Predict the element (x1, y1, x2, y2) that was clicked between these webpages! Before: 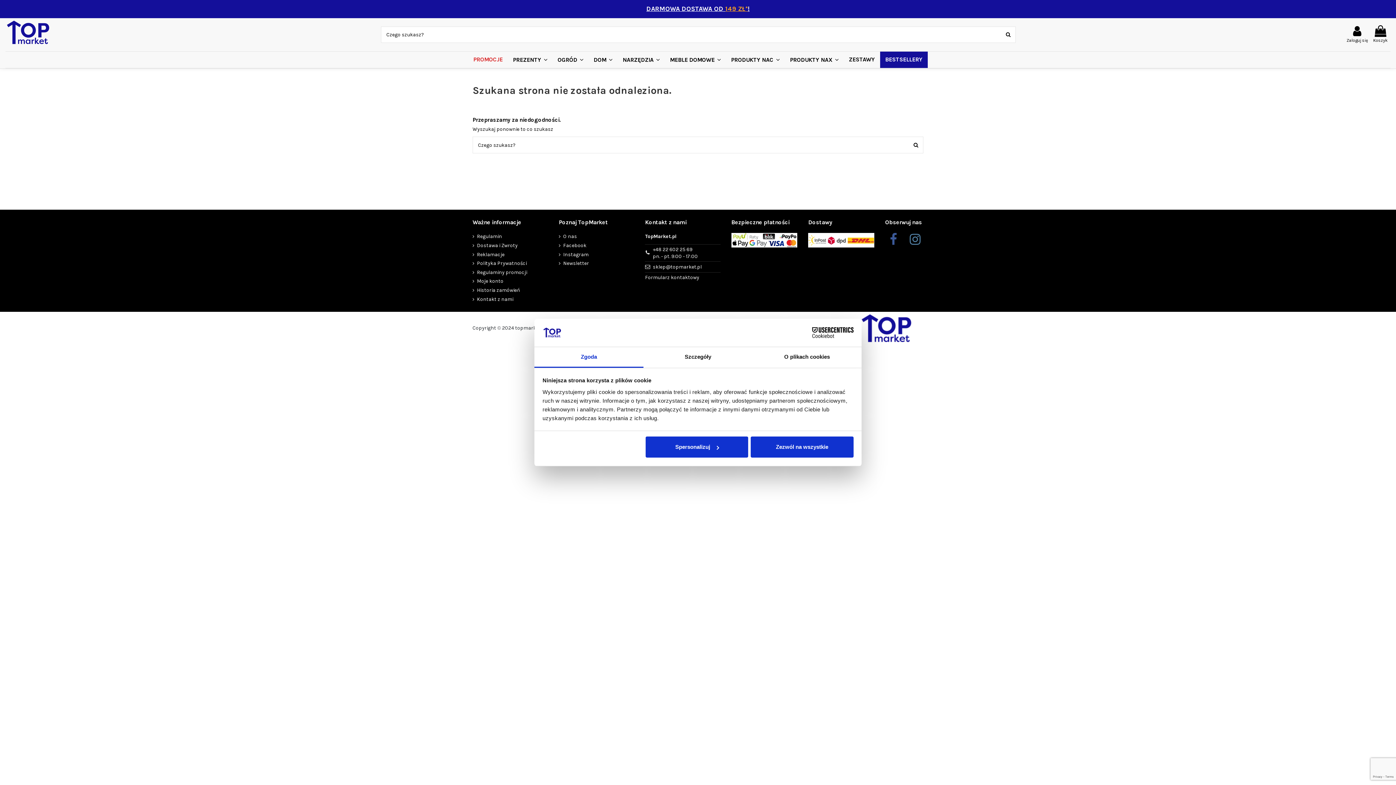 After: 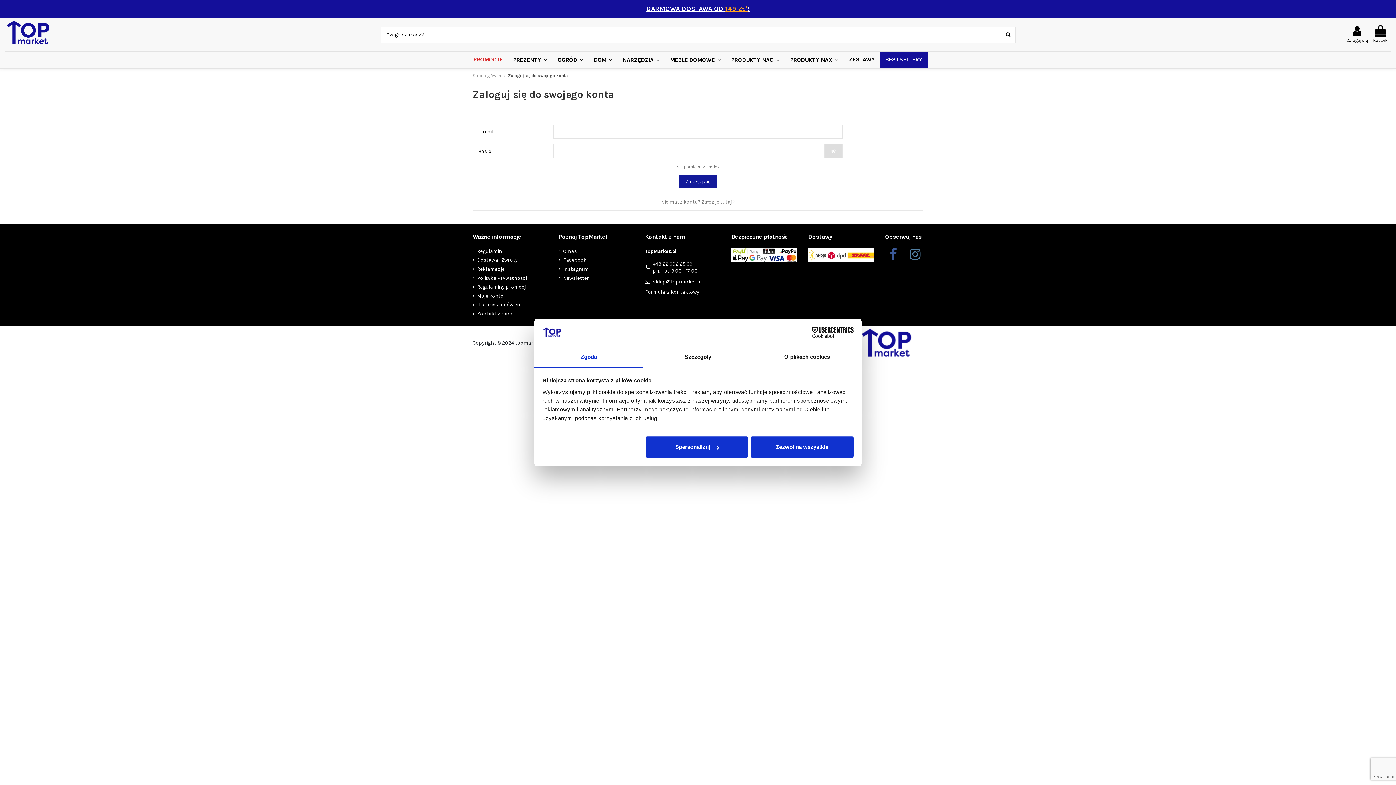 Action: label: Zaloguj się bbox: (1346, 25, 1368, 44)